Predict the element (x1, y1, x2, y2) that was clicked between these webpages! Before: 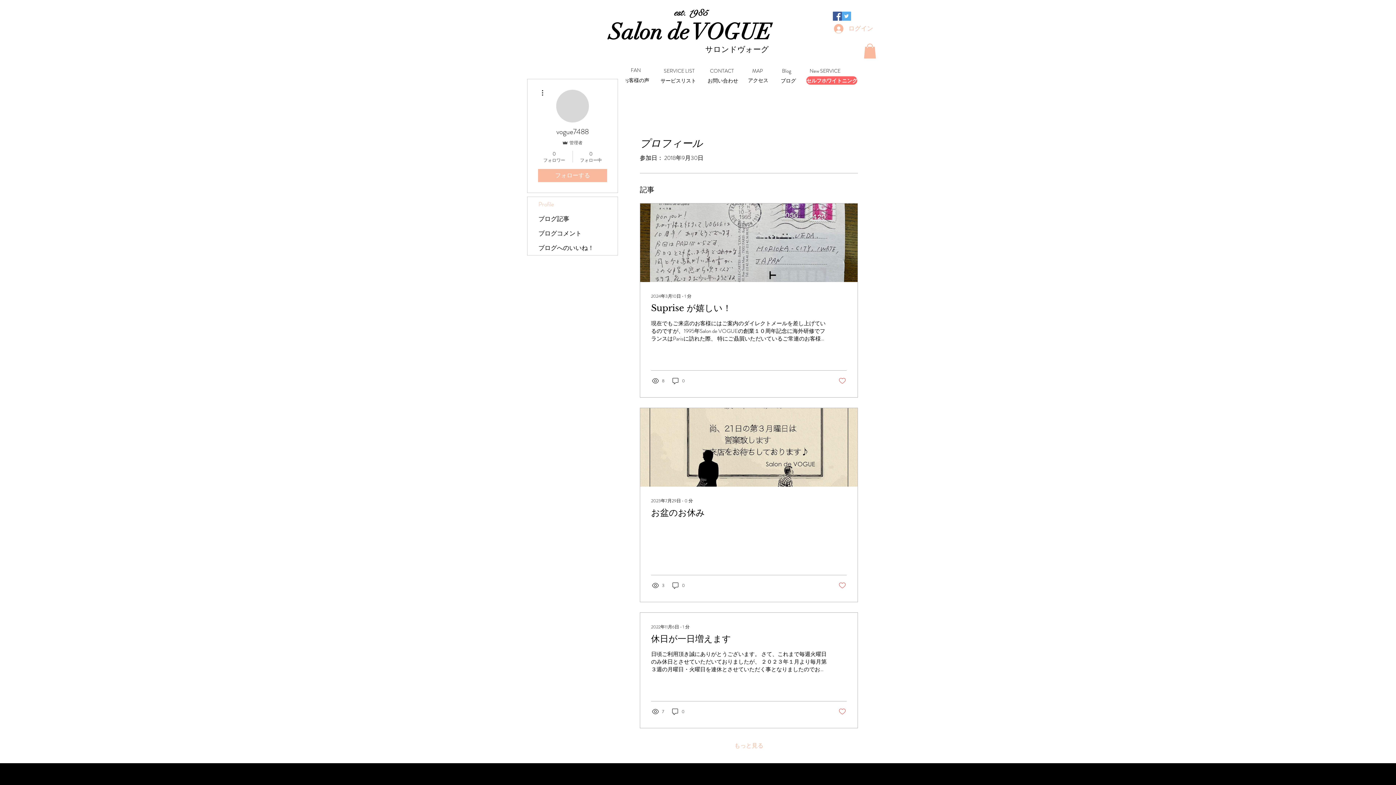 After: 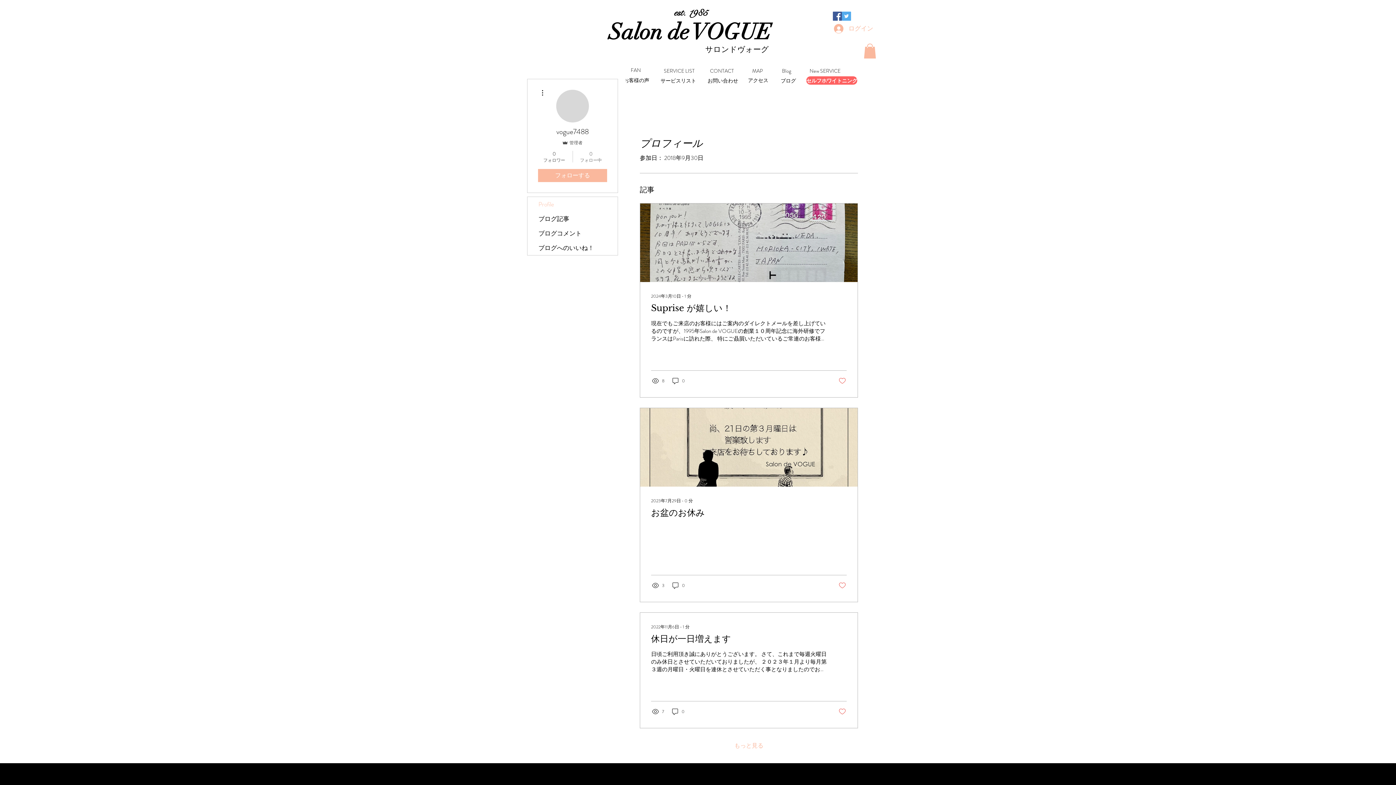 Action: label: 0
フォロー中 bbox: (576, 150, 605, 163)